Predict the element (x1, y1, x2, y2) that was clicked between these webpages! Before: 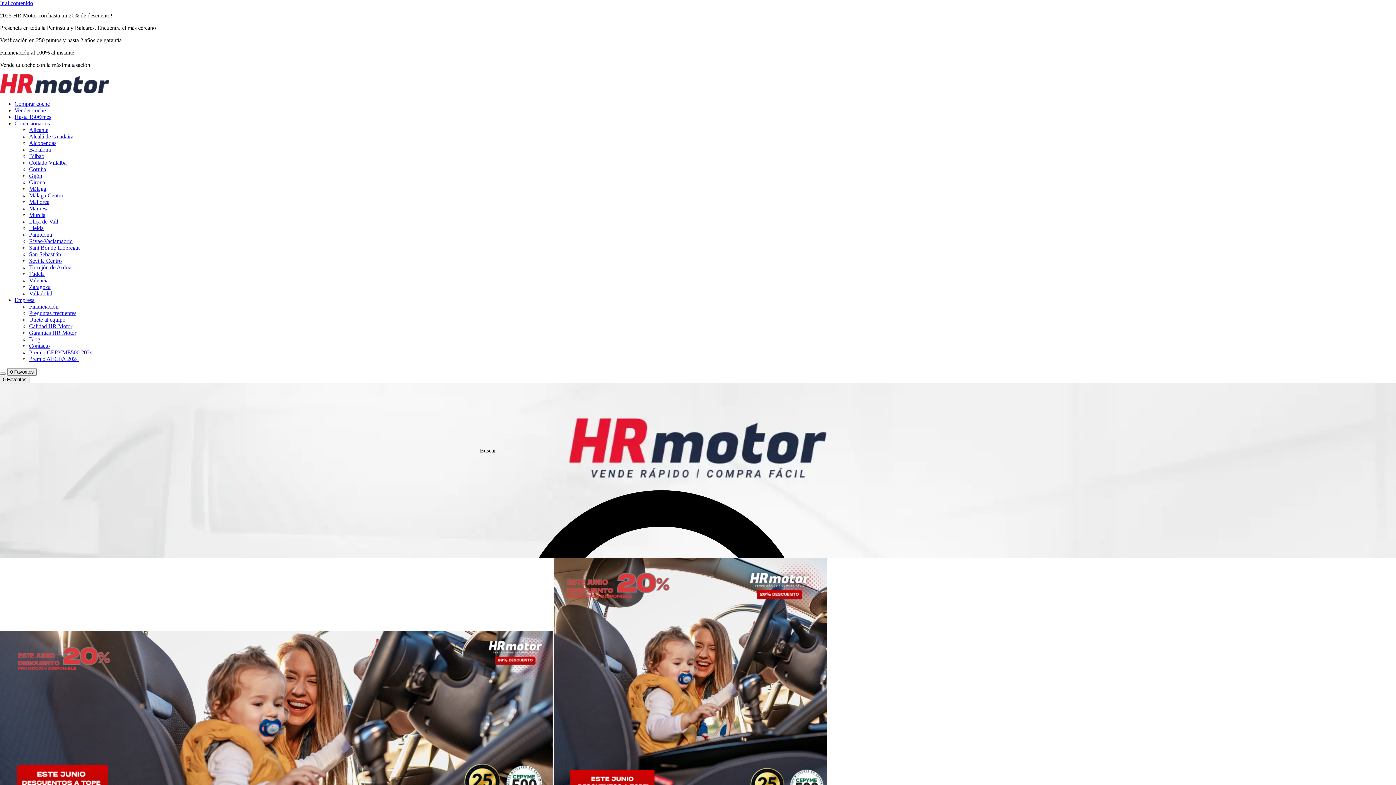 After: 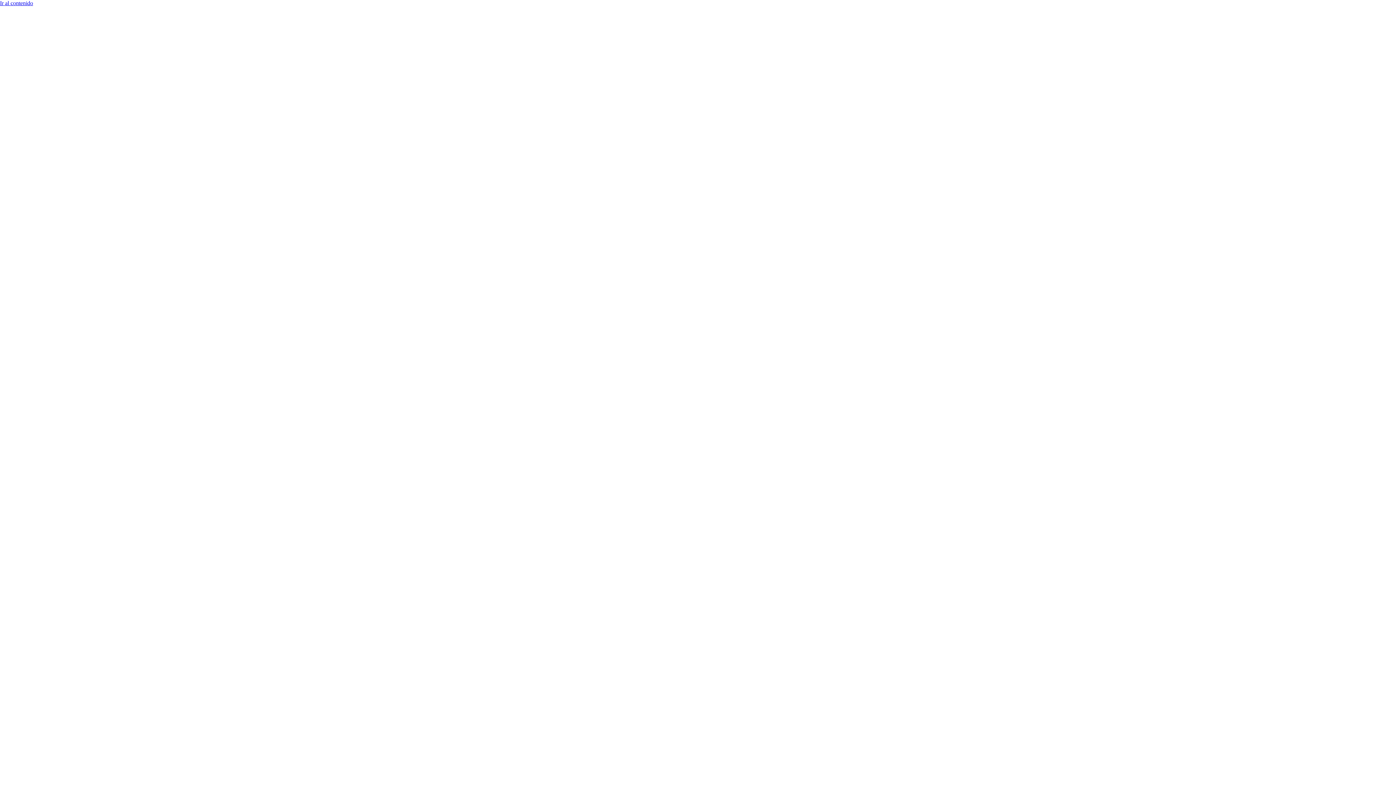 Action: label: Badalona bbox: (29, 146, 50, 152)